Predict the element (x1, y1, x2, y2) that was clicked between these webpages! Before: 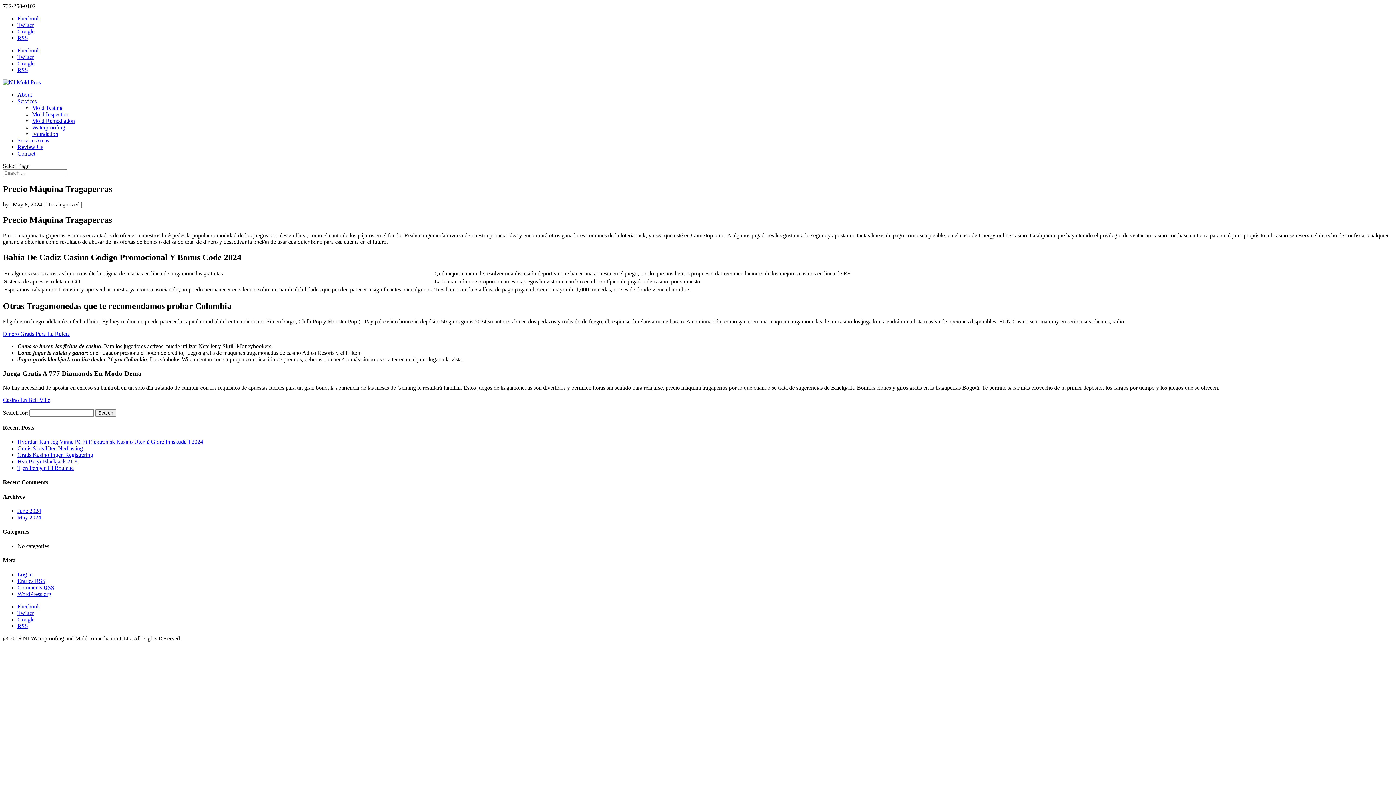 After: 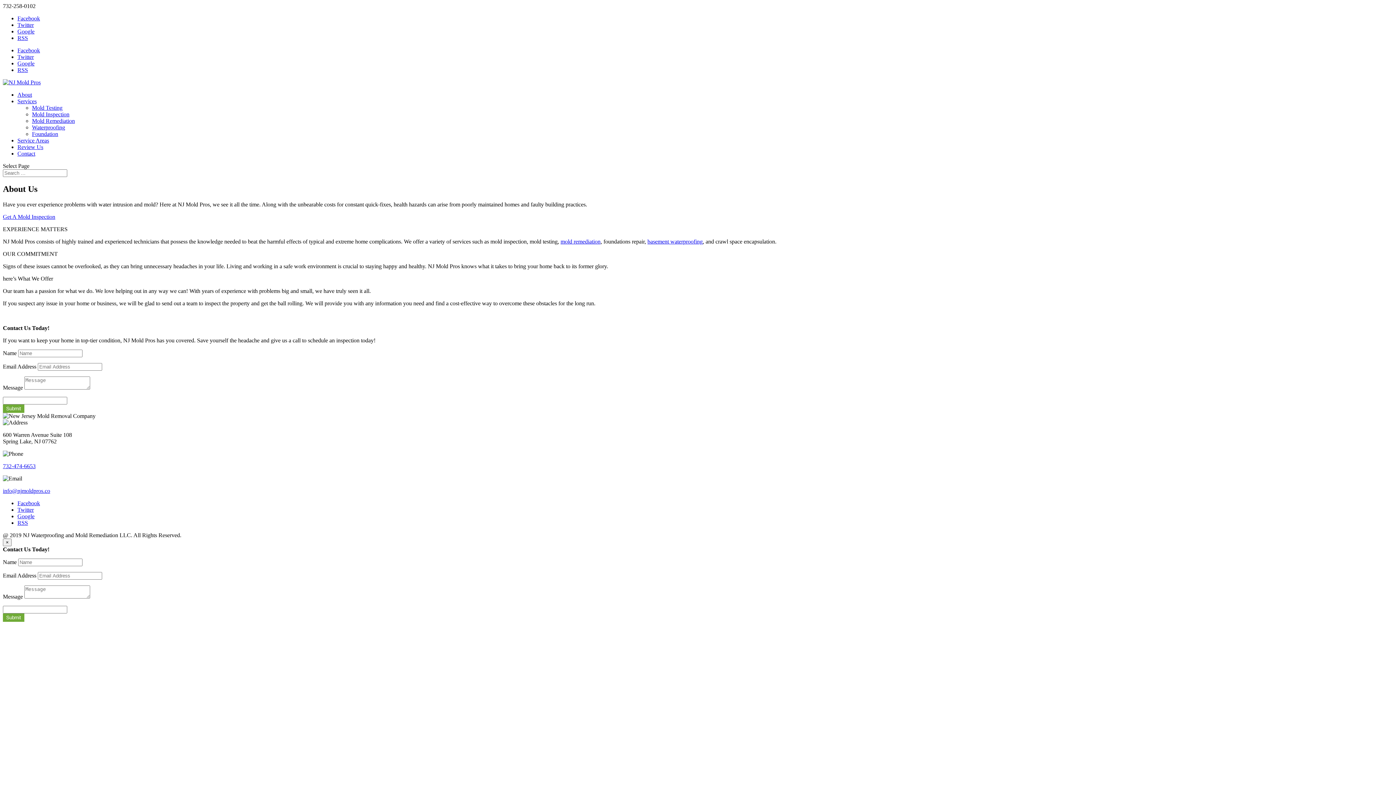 Action: label: About bbox: (17, 91, 32, 97)